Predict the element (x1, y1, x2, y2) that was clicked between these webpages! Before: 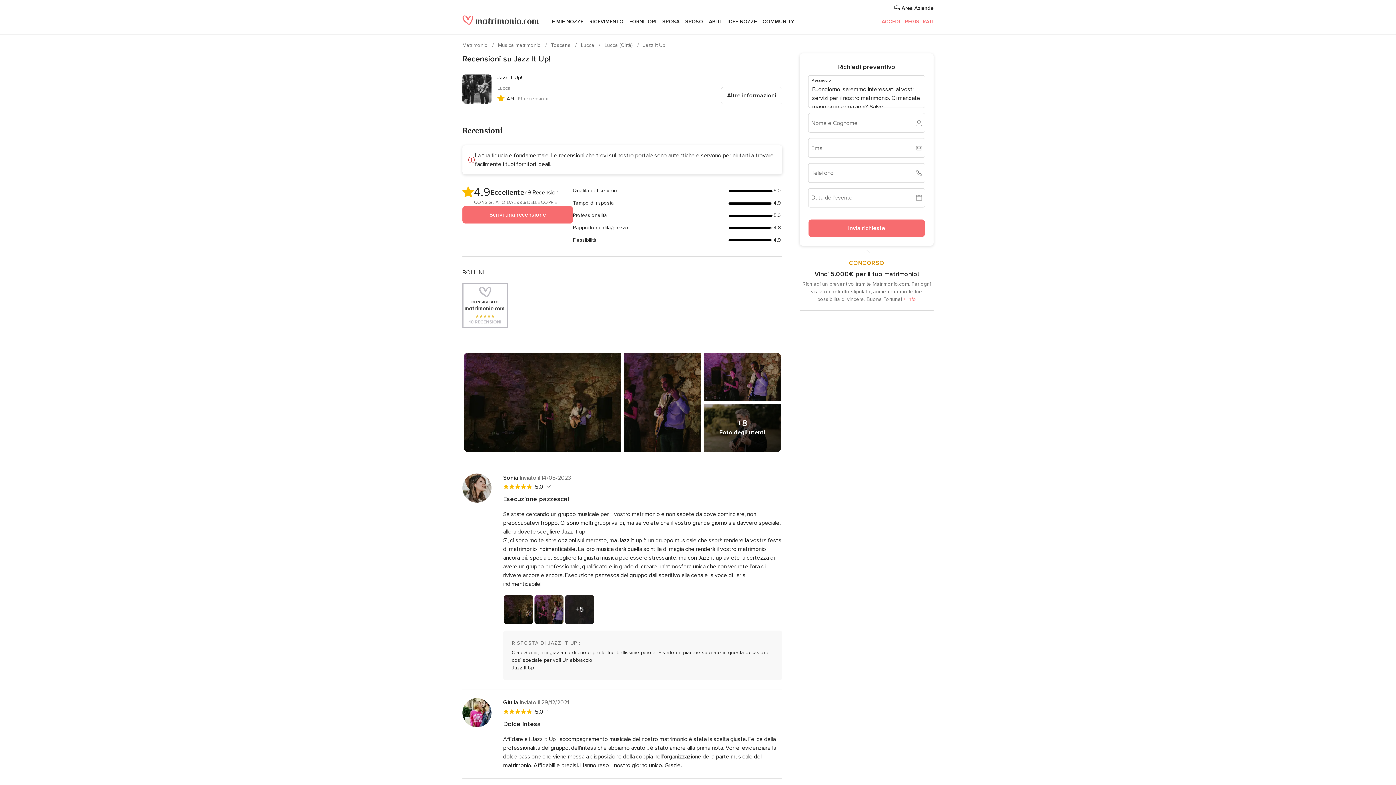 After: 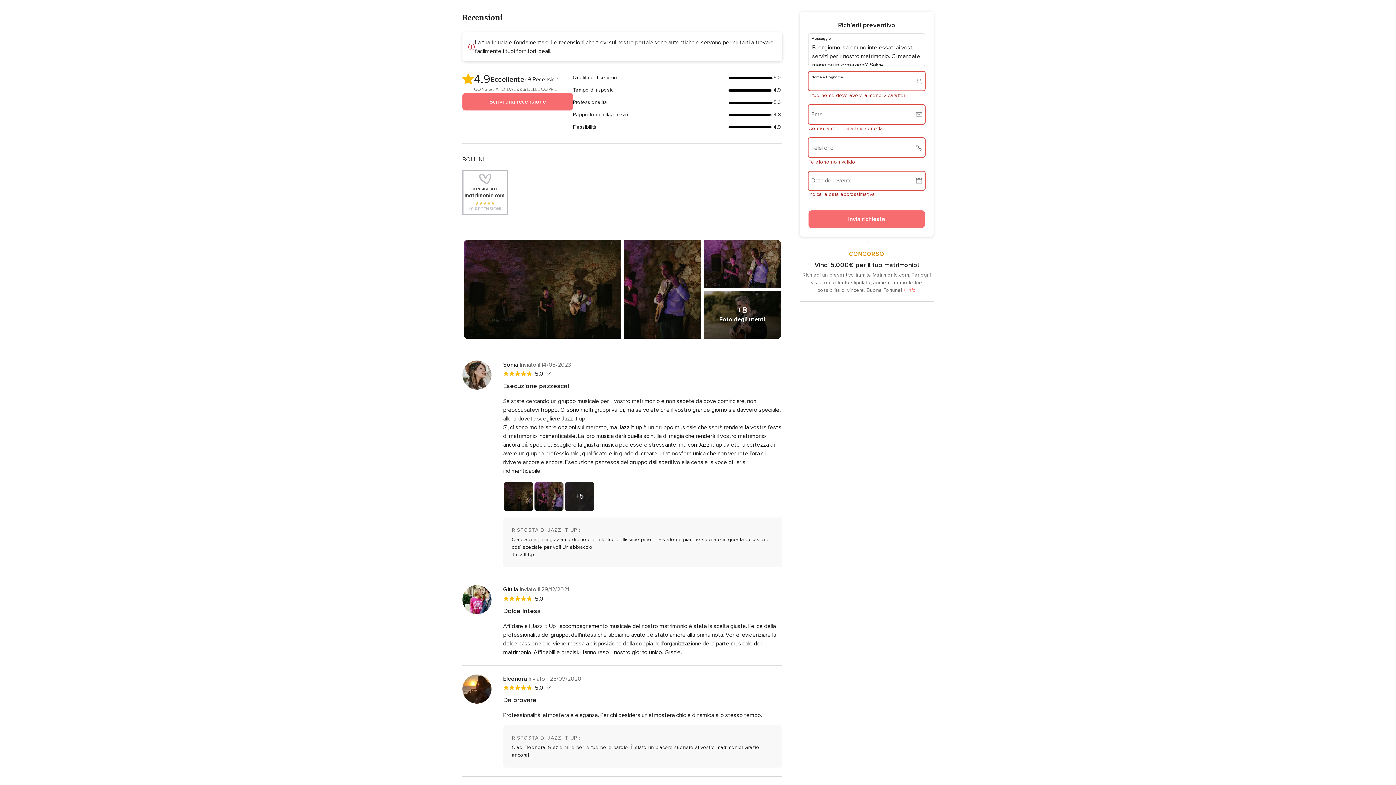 Action: label: Invia richiesta bbox: (808, 219, 925, 237)